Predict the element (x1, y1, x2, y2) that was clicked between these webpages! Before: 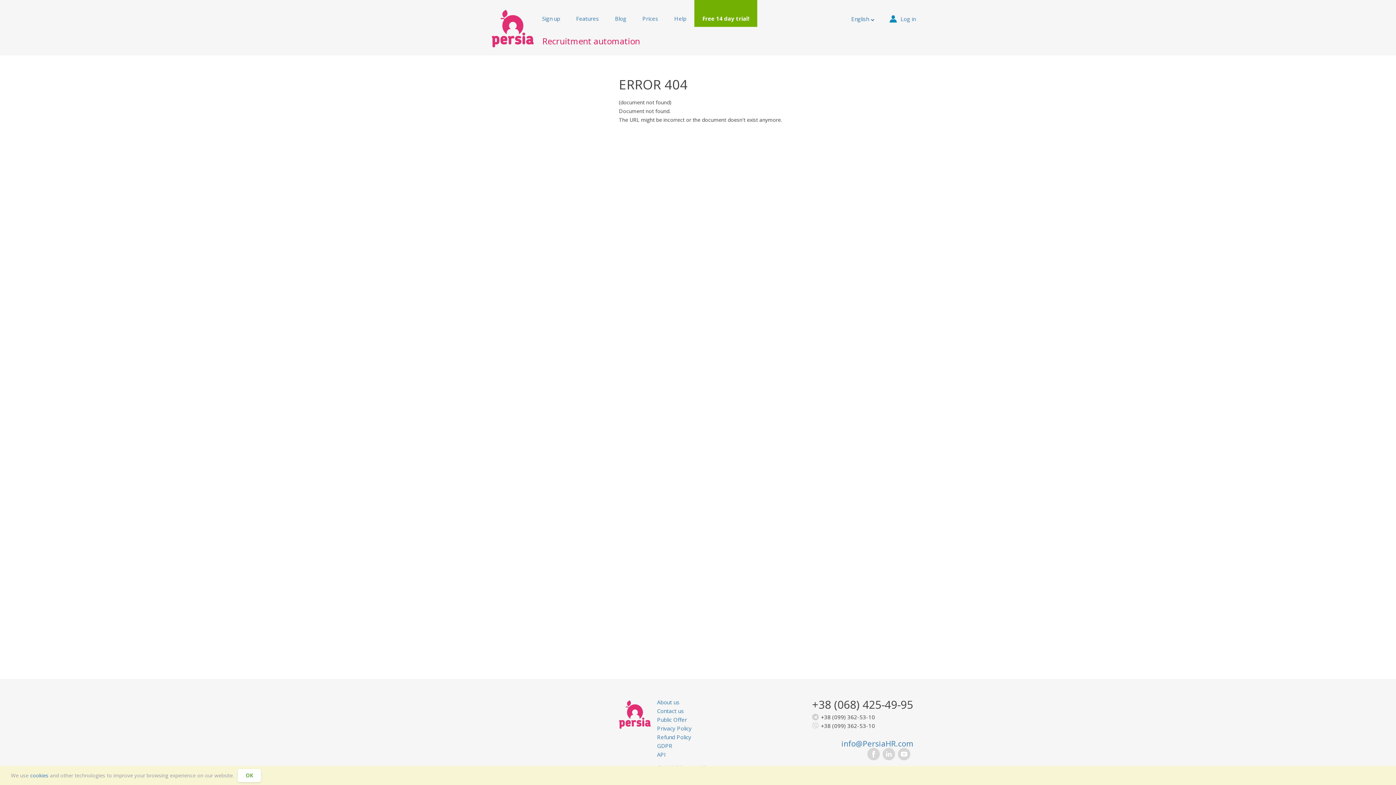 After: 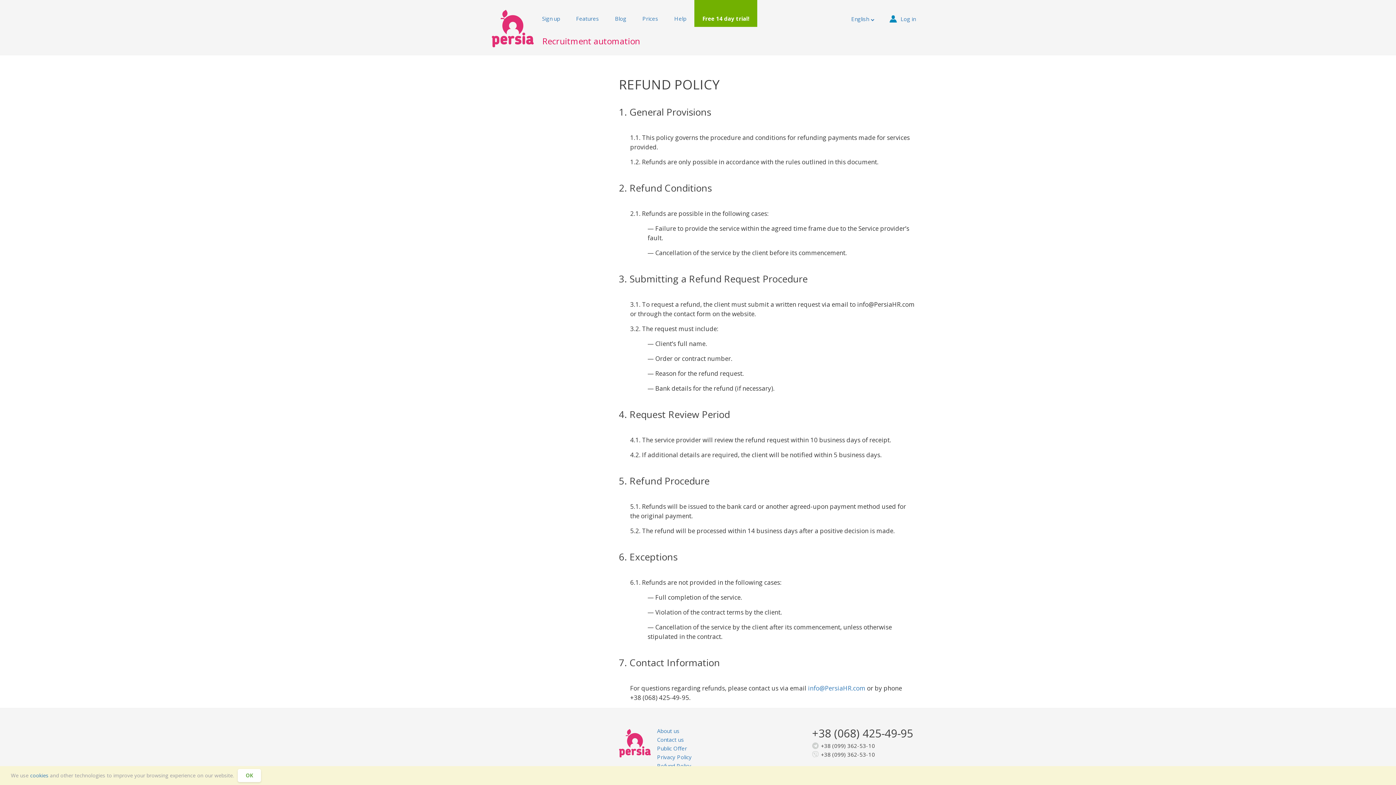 Action: bbox: (657, 733, 691, 741) label: Refund Policy